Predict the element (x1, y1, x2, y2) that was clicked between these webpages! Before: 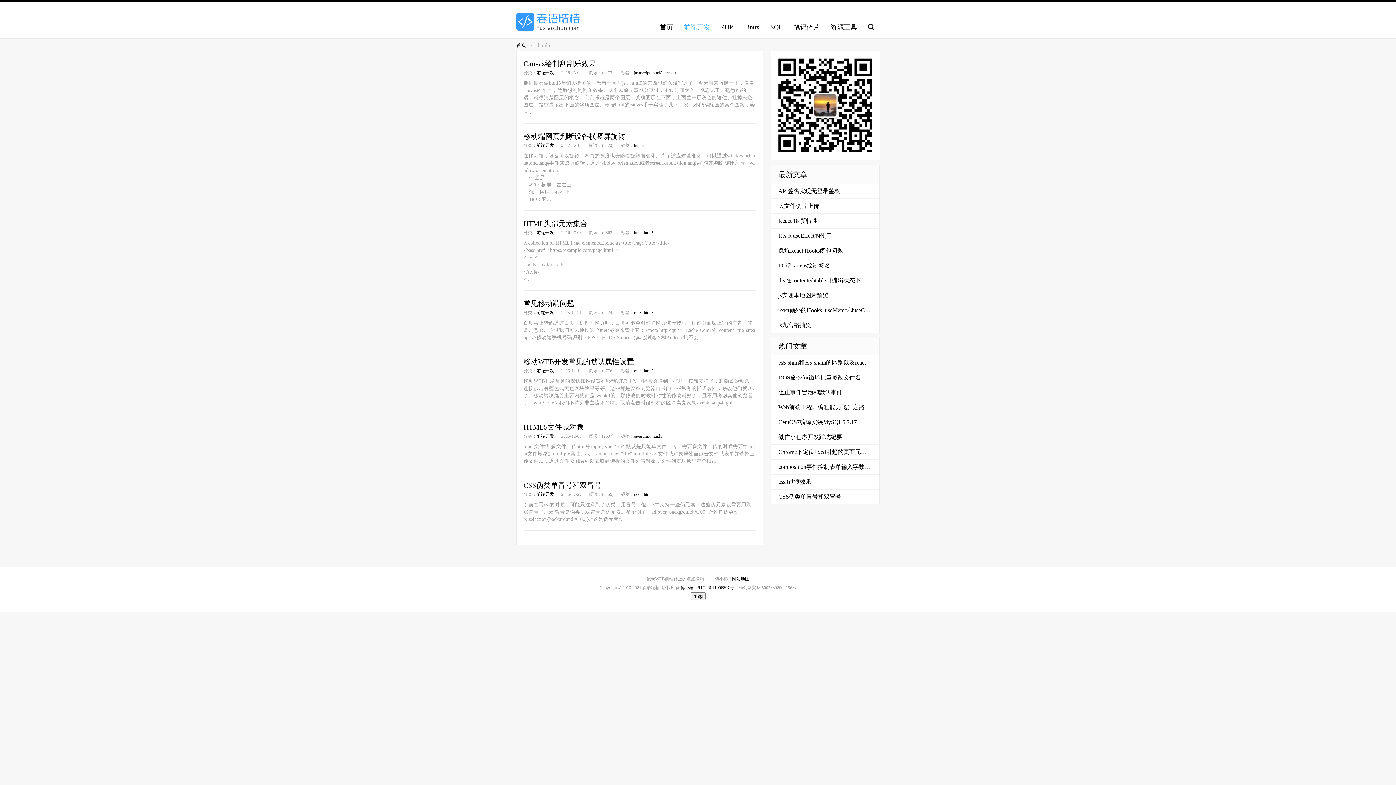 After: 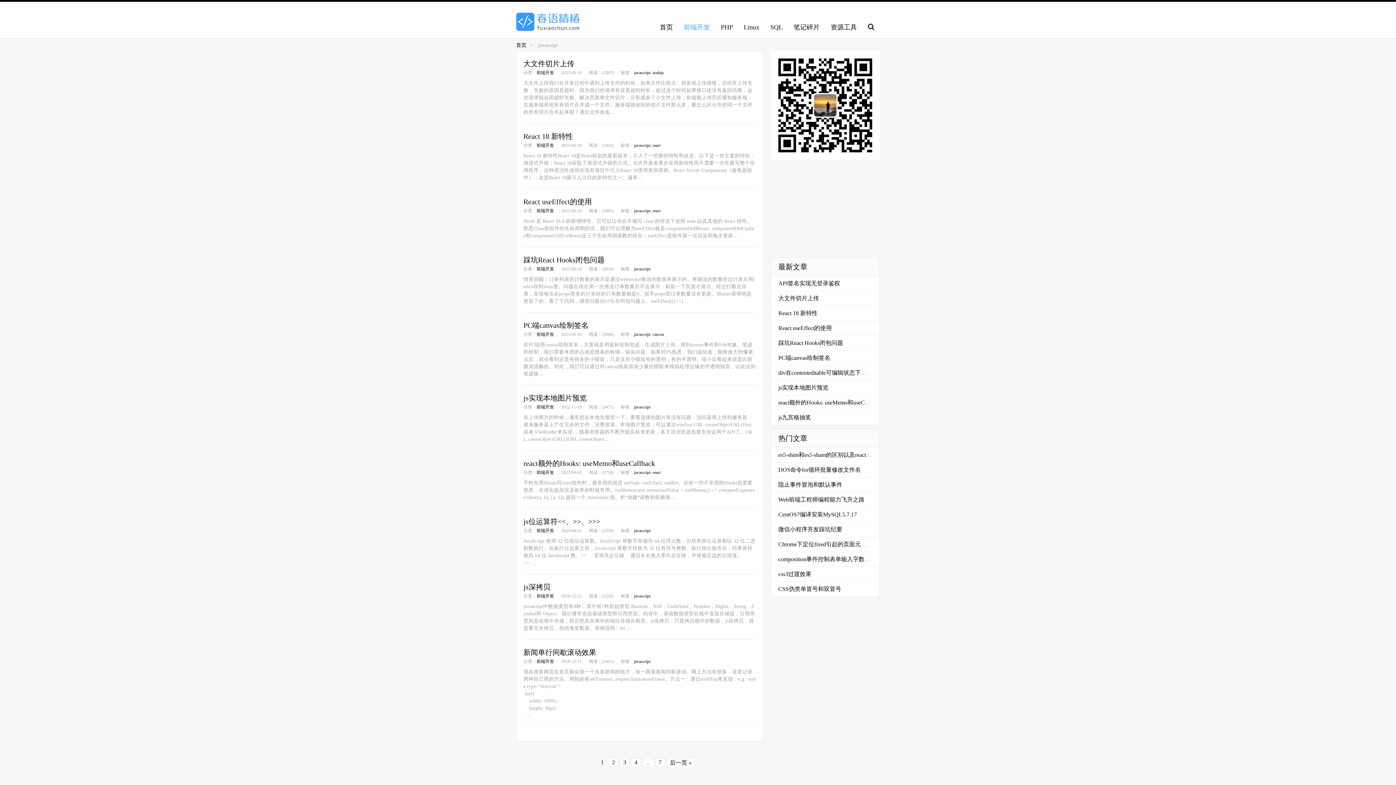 Action: bbox: (634, 70, 650, 75) label: javascript